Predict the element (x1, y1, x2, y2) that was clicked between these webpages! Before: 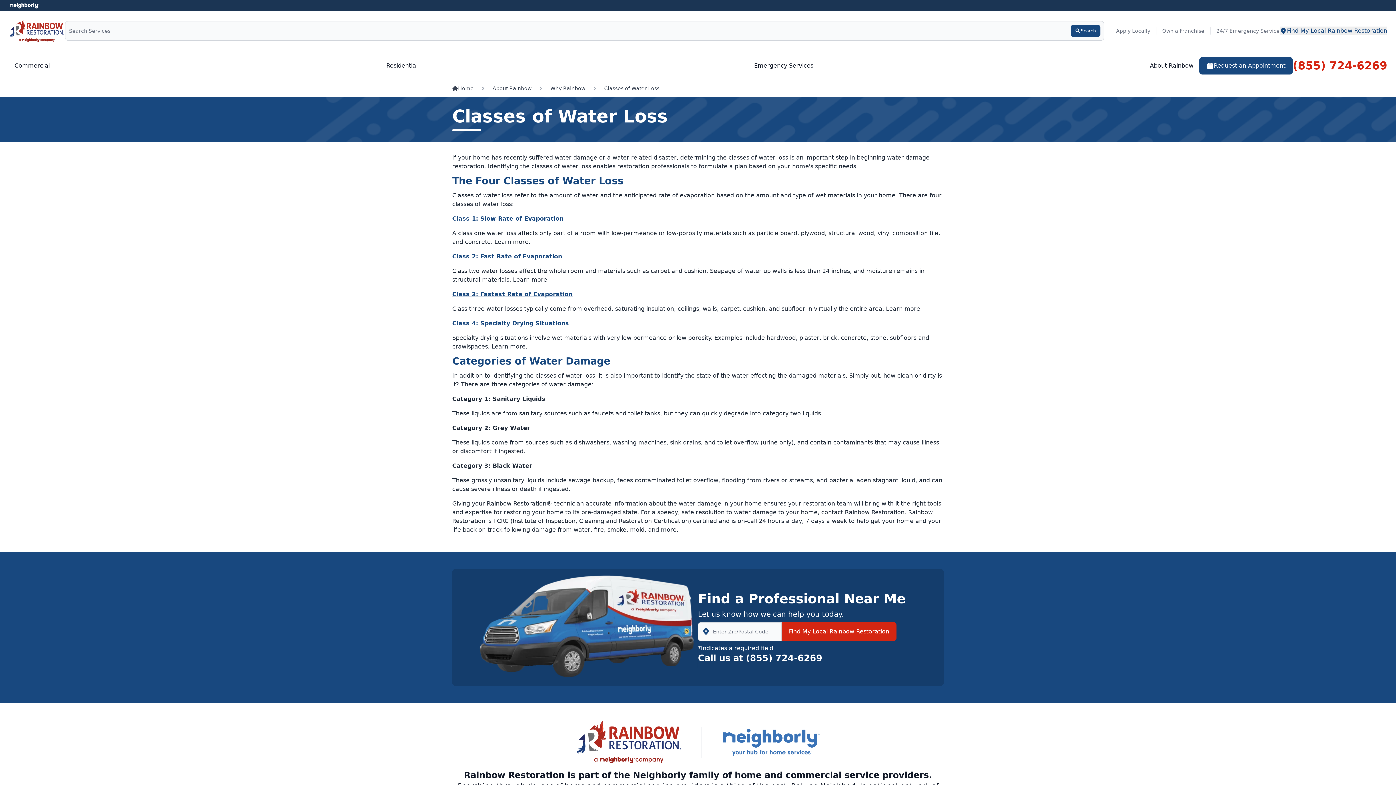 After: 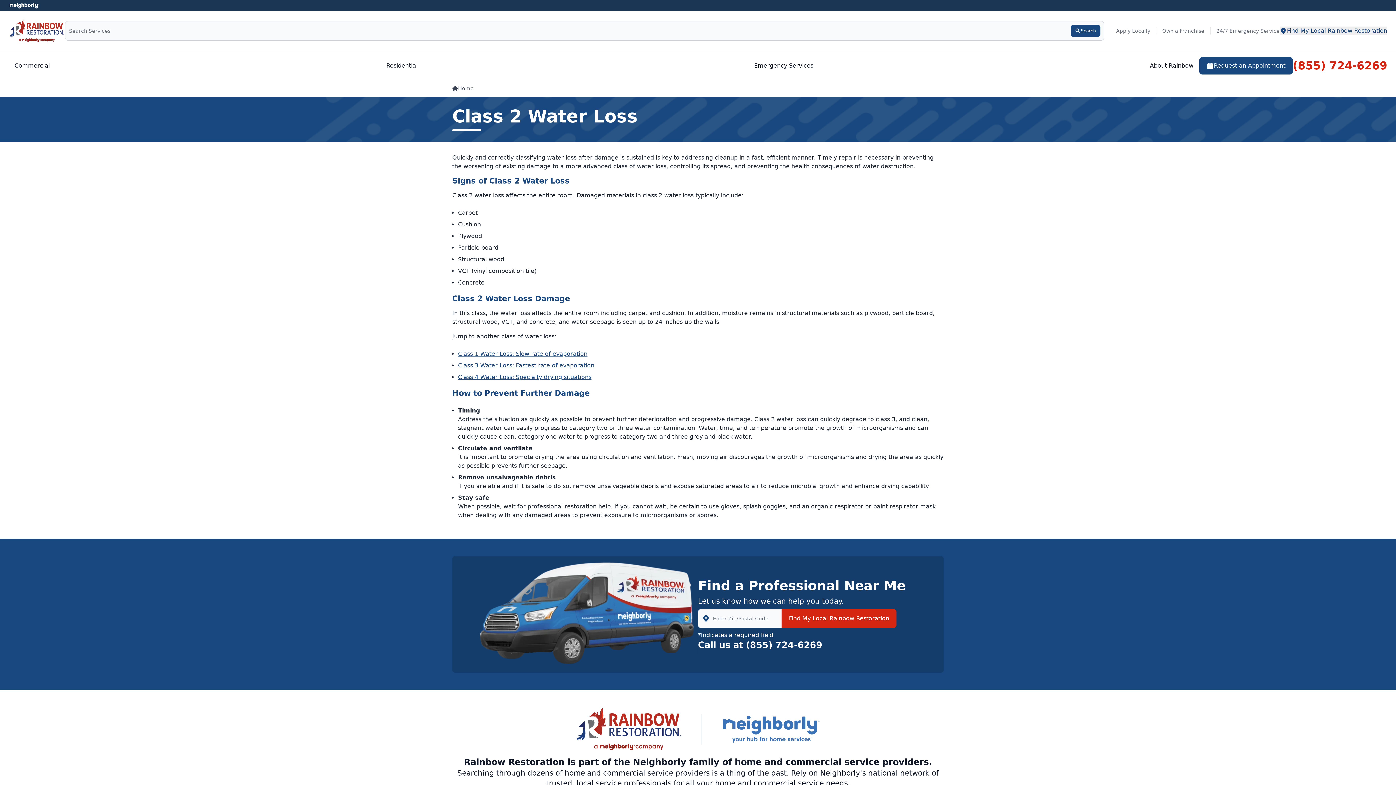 Action: label: Class 2: Fast Rate of Evaporation bbox: (452, 253, 562, 260)